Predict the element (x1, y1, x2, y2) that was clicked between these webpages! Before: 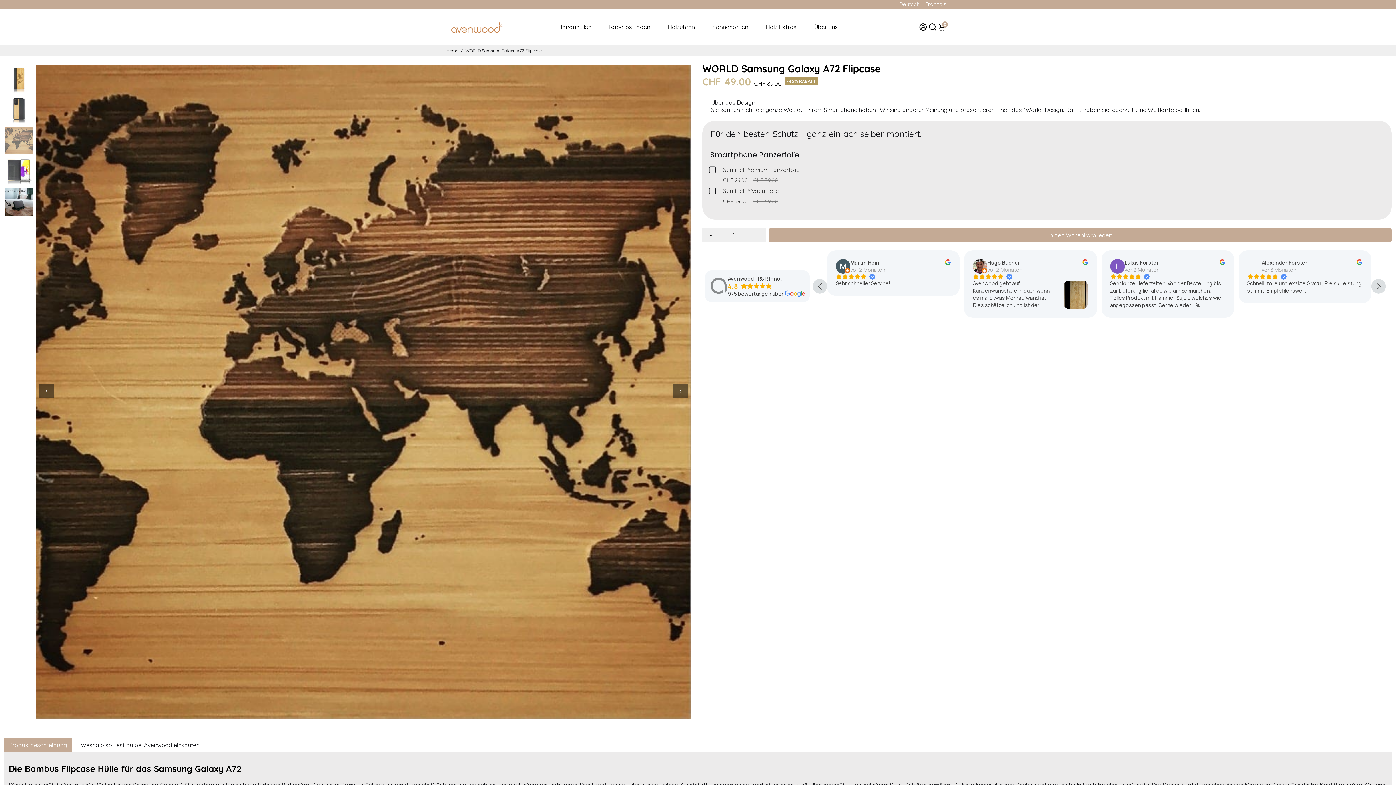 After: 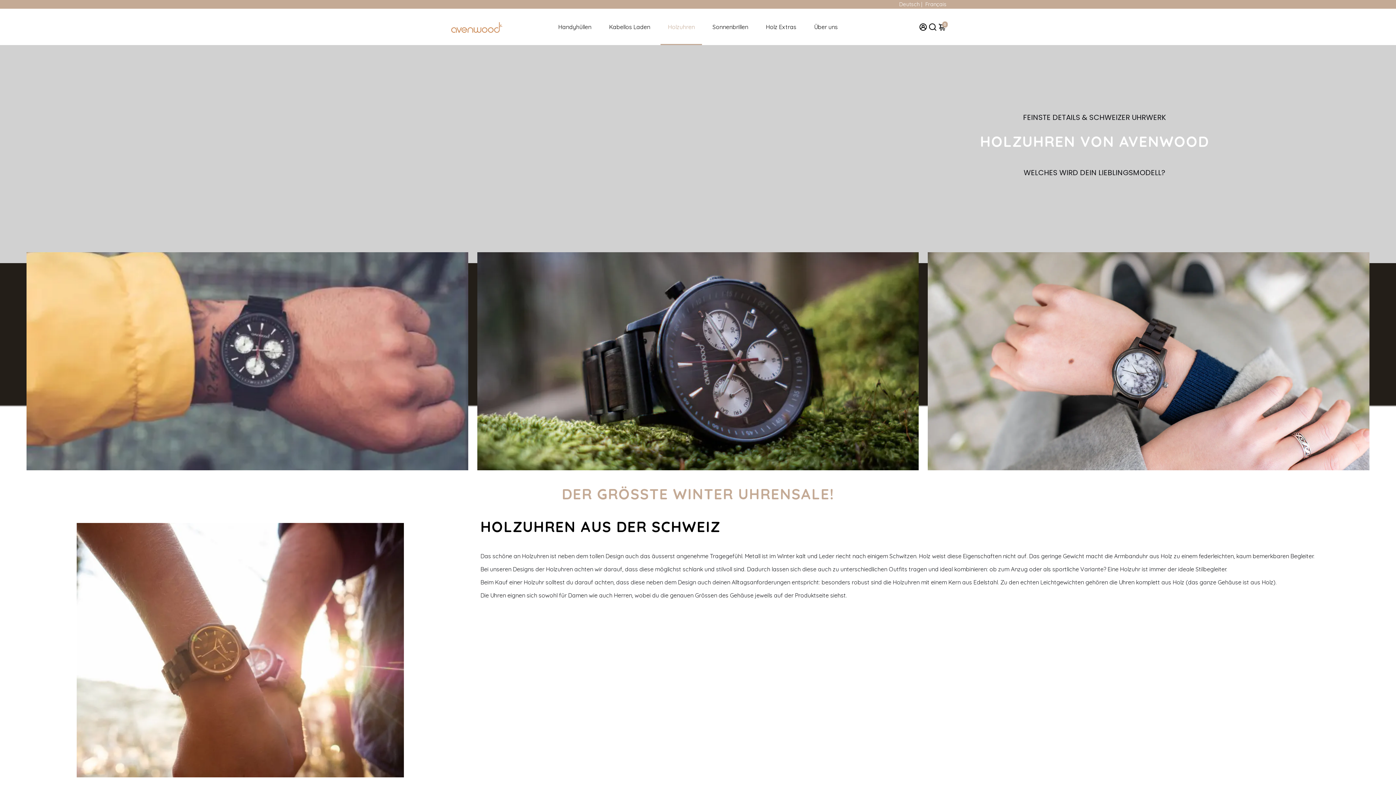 Action: label: Holzuhren bbox: (660, 8, 702, 45)